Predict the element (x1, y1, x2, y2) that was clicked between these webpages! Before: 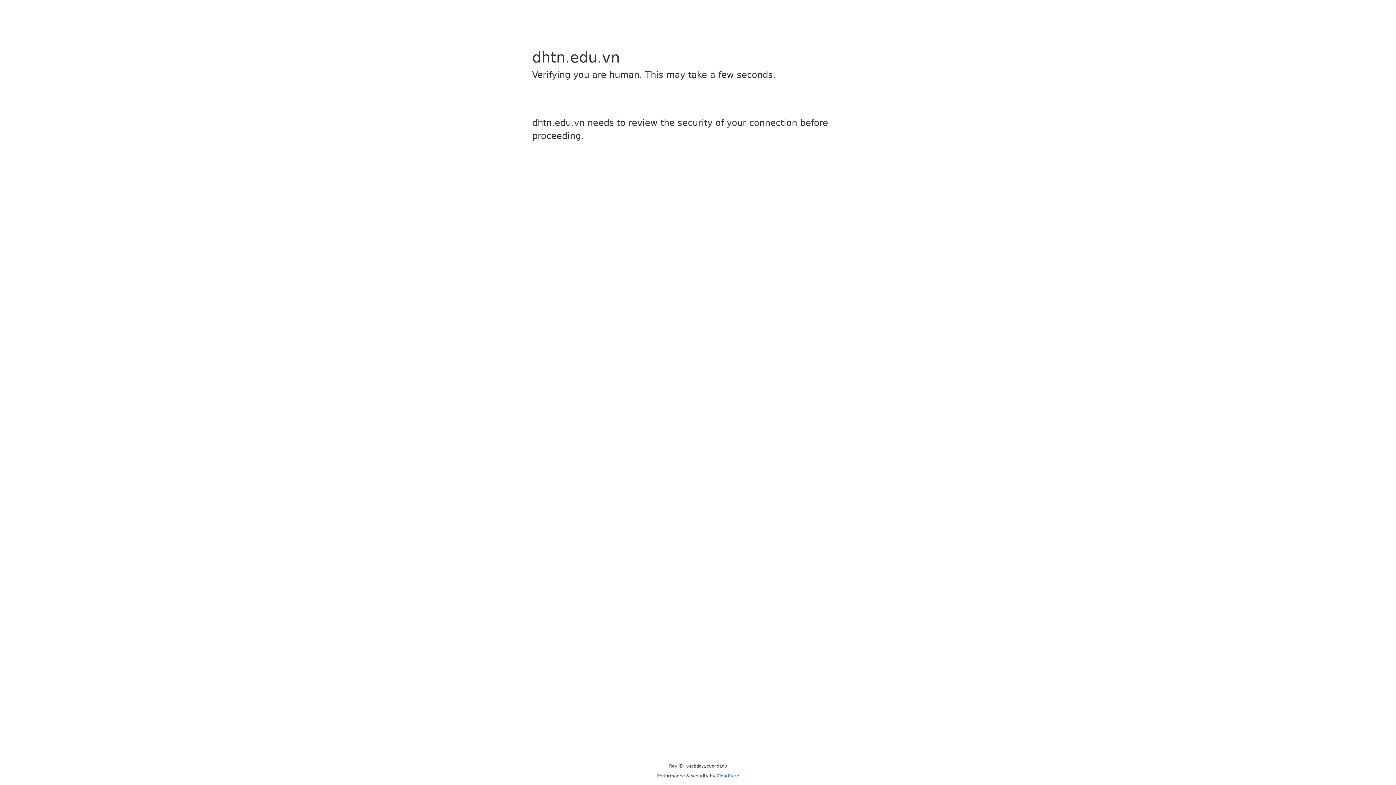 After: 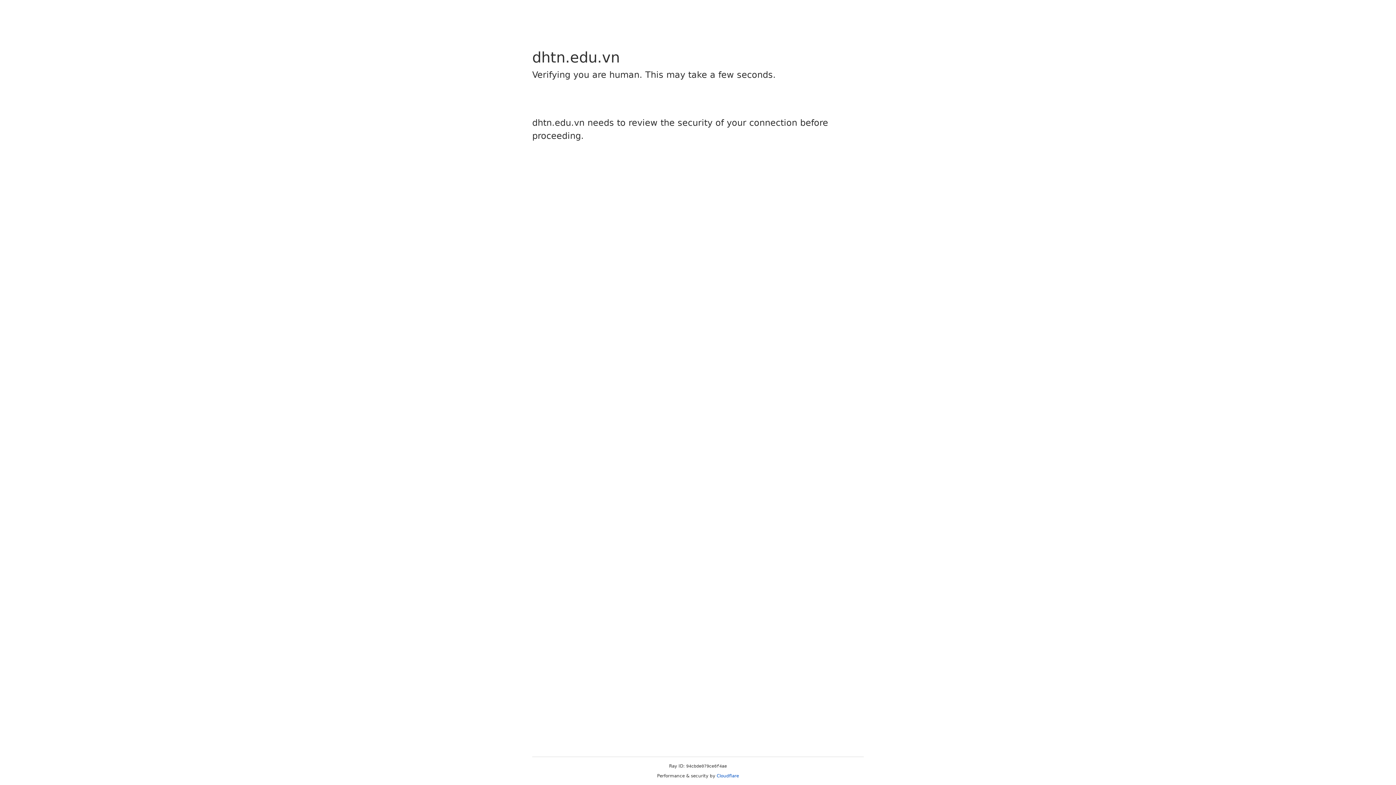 Action: bbox: (716, 773, 739, 778) label: Cloudflare